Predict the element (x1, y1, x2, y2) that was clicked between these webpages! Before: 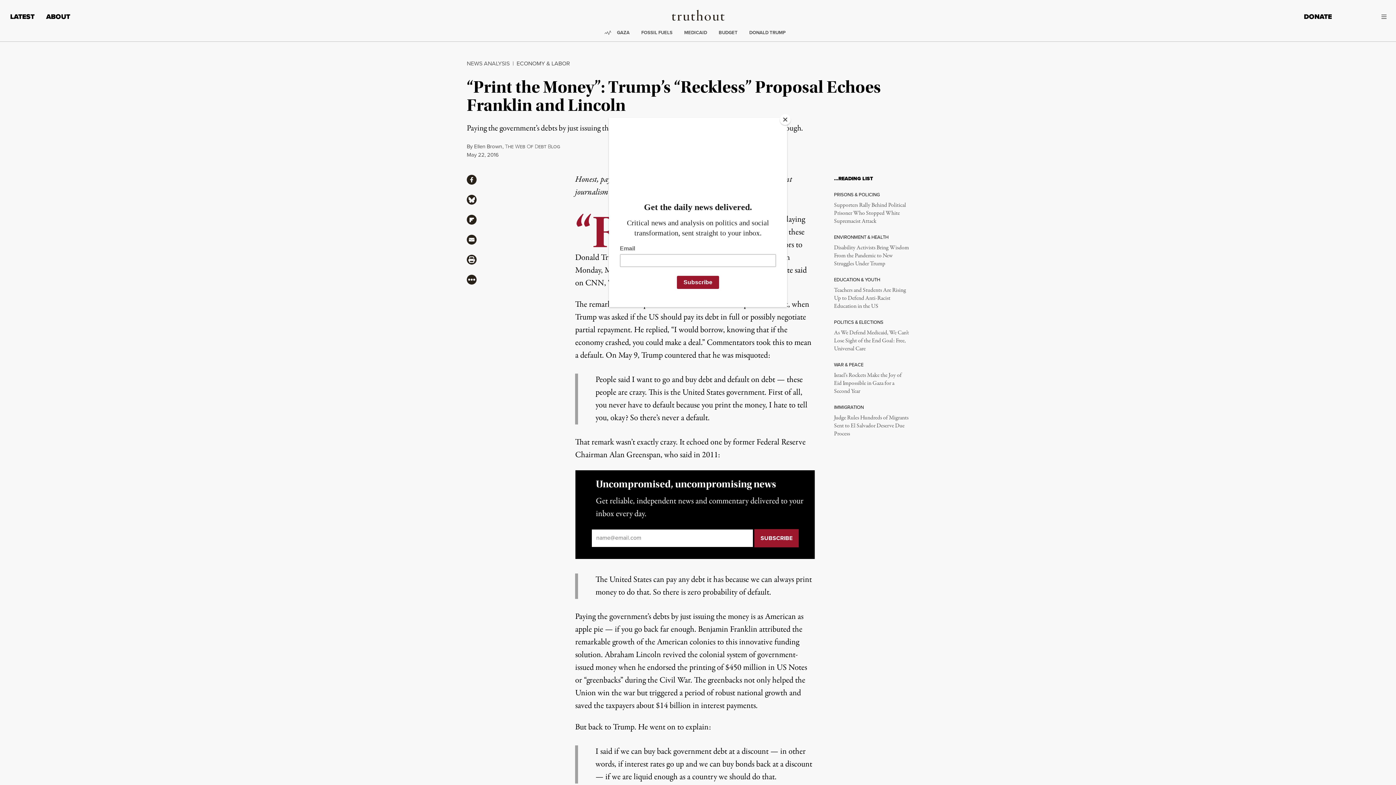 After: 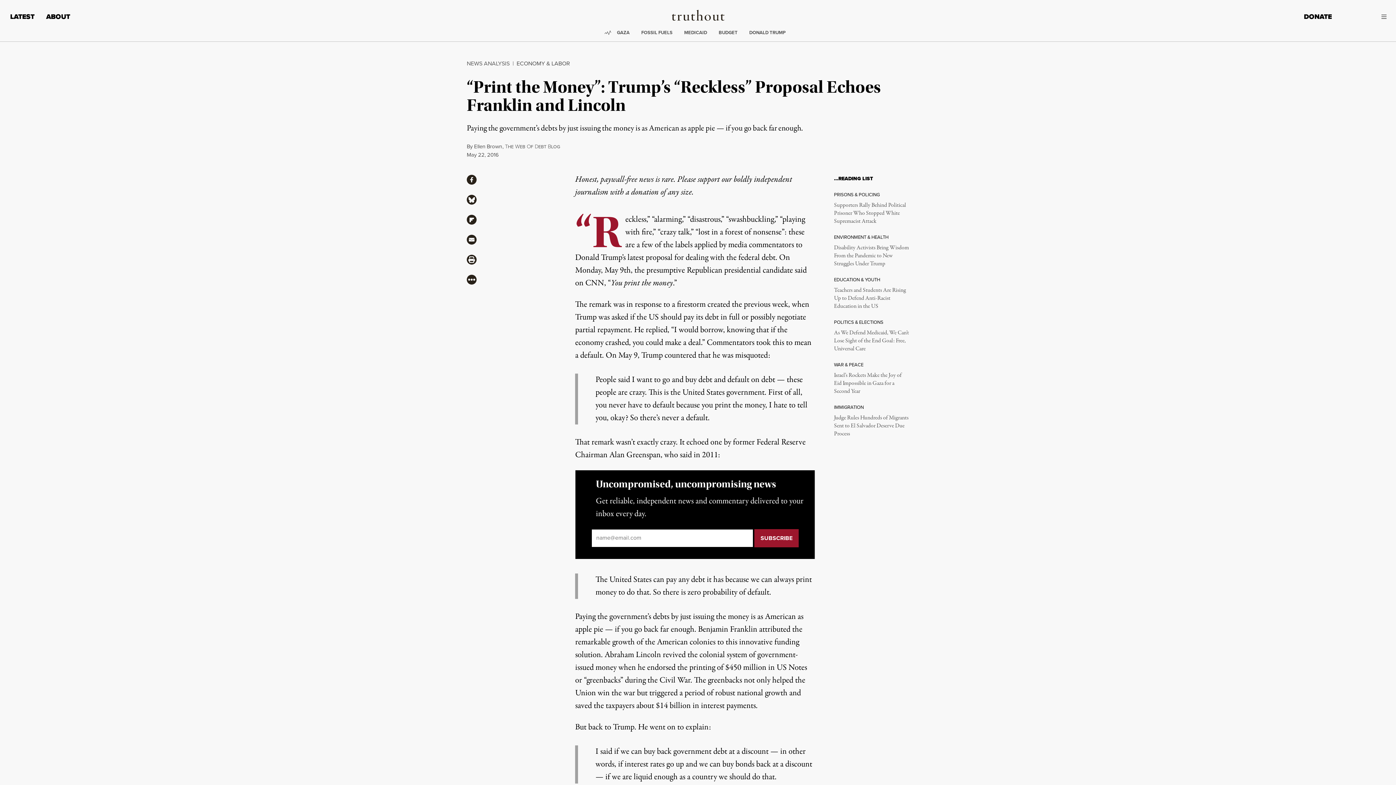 Action: label: Close bbox: (780, 114, 790, 125)